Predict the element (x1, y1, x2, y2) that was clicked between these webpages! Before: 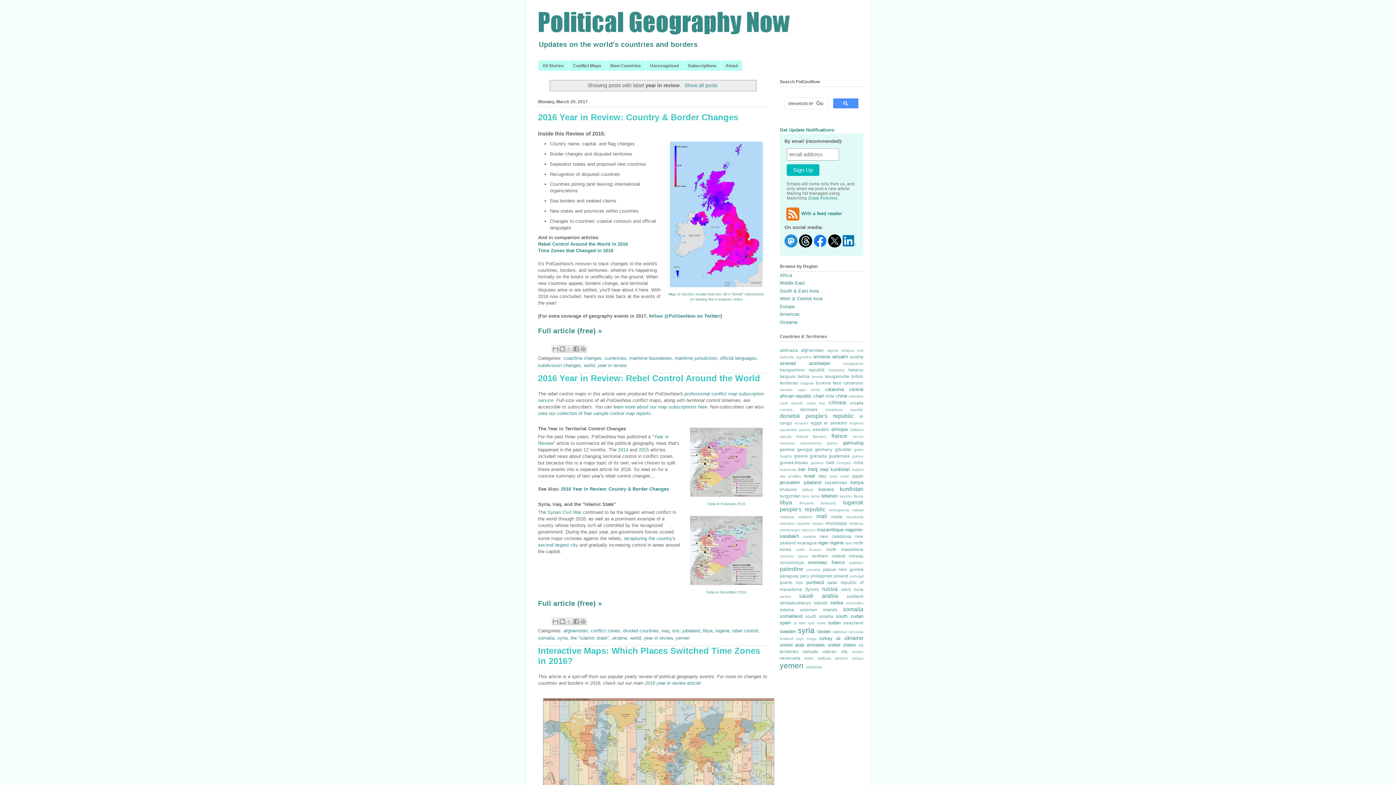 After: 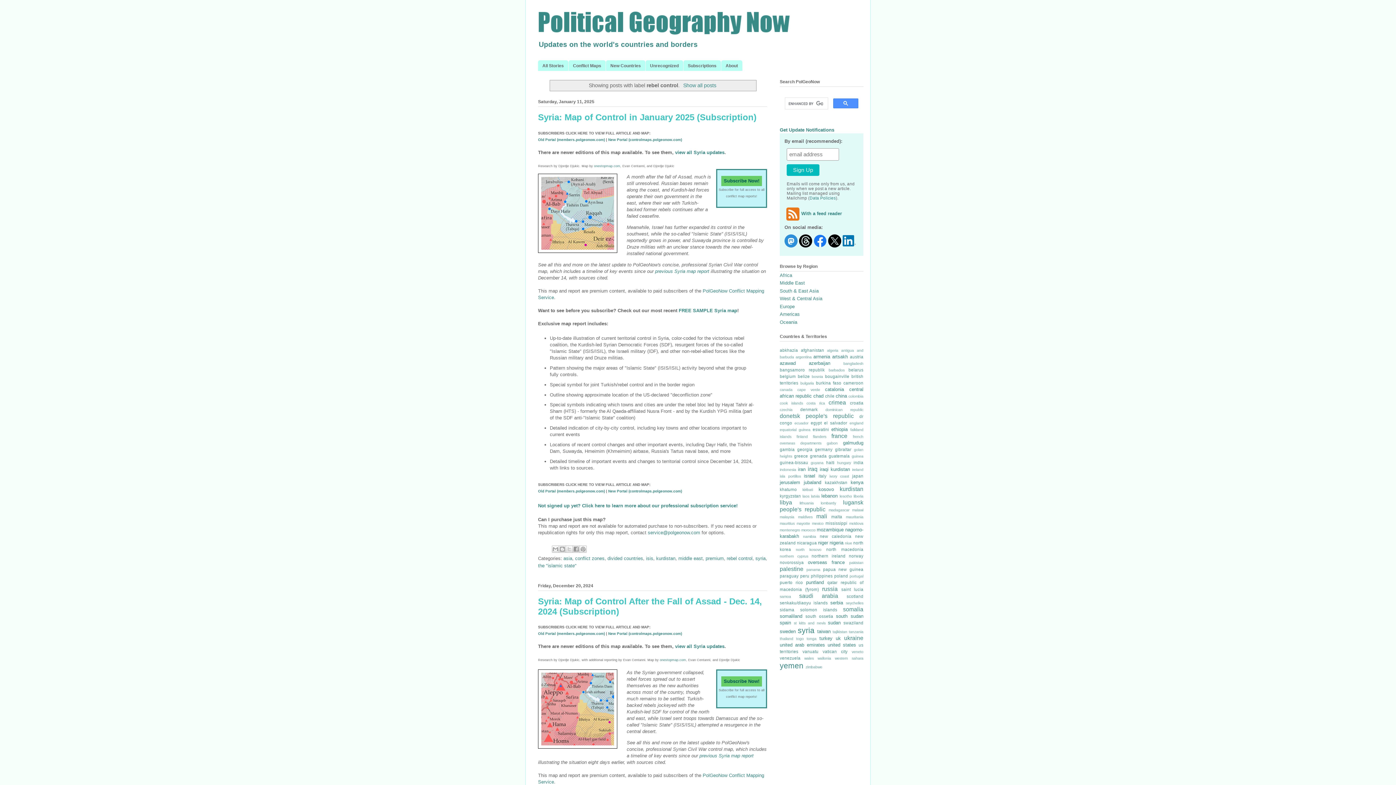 Action: bbox: (732, 628, 758, 633) label: rebel control